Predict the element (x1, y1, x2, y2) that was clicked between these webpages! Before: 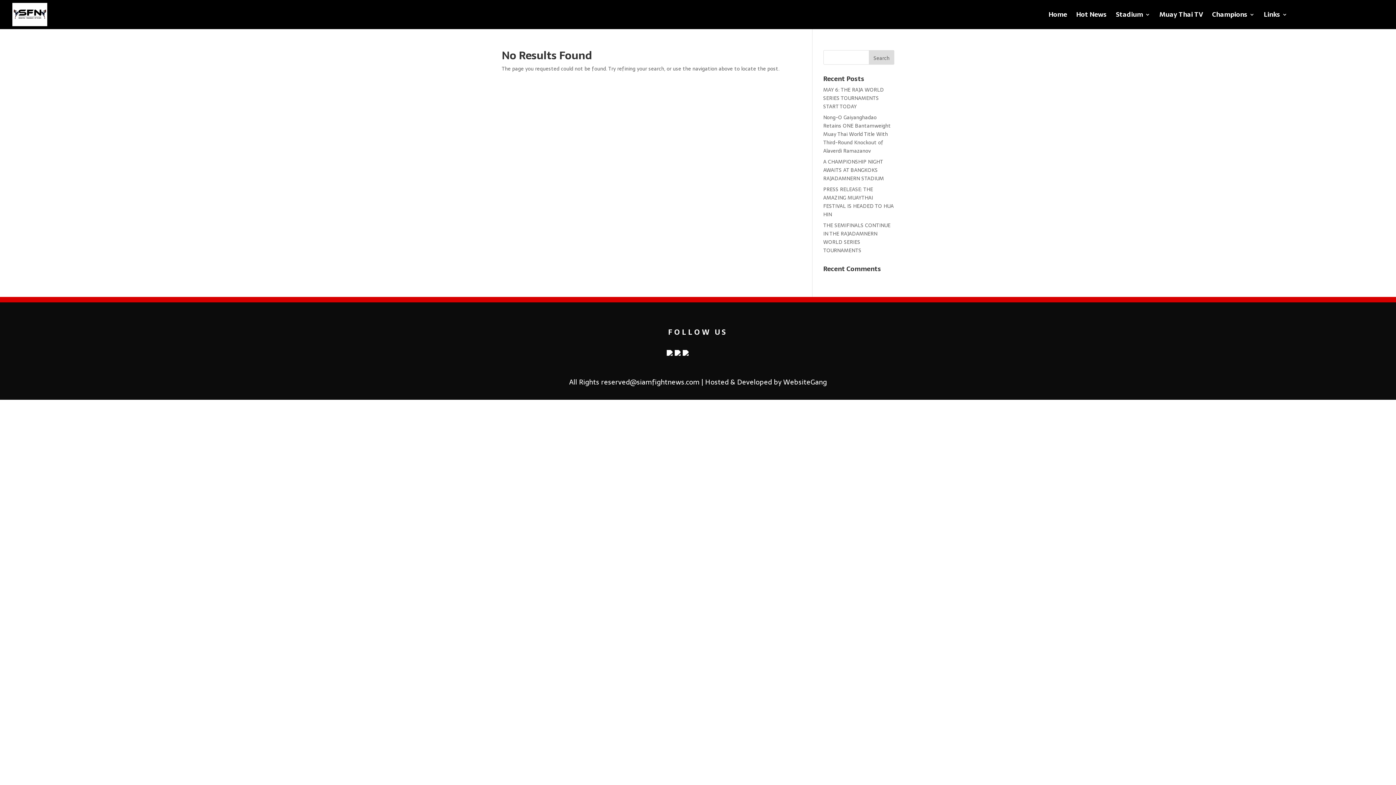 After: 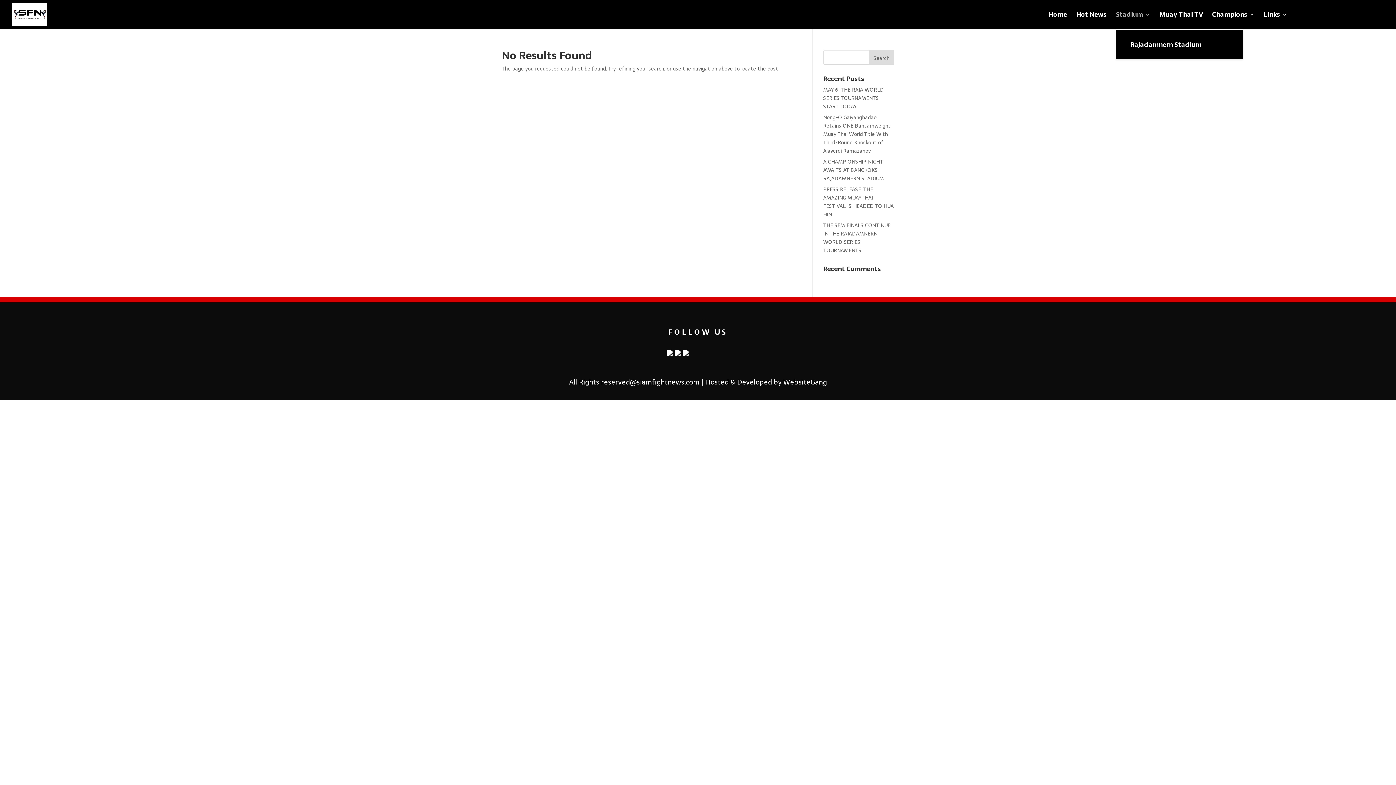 Action: label: Stadium bbox: (1116, 12, 1150, 29)